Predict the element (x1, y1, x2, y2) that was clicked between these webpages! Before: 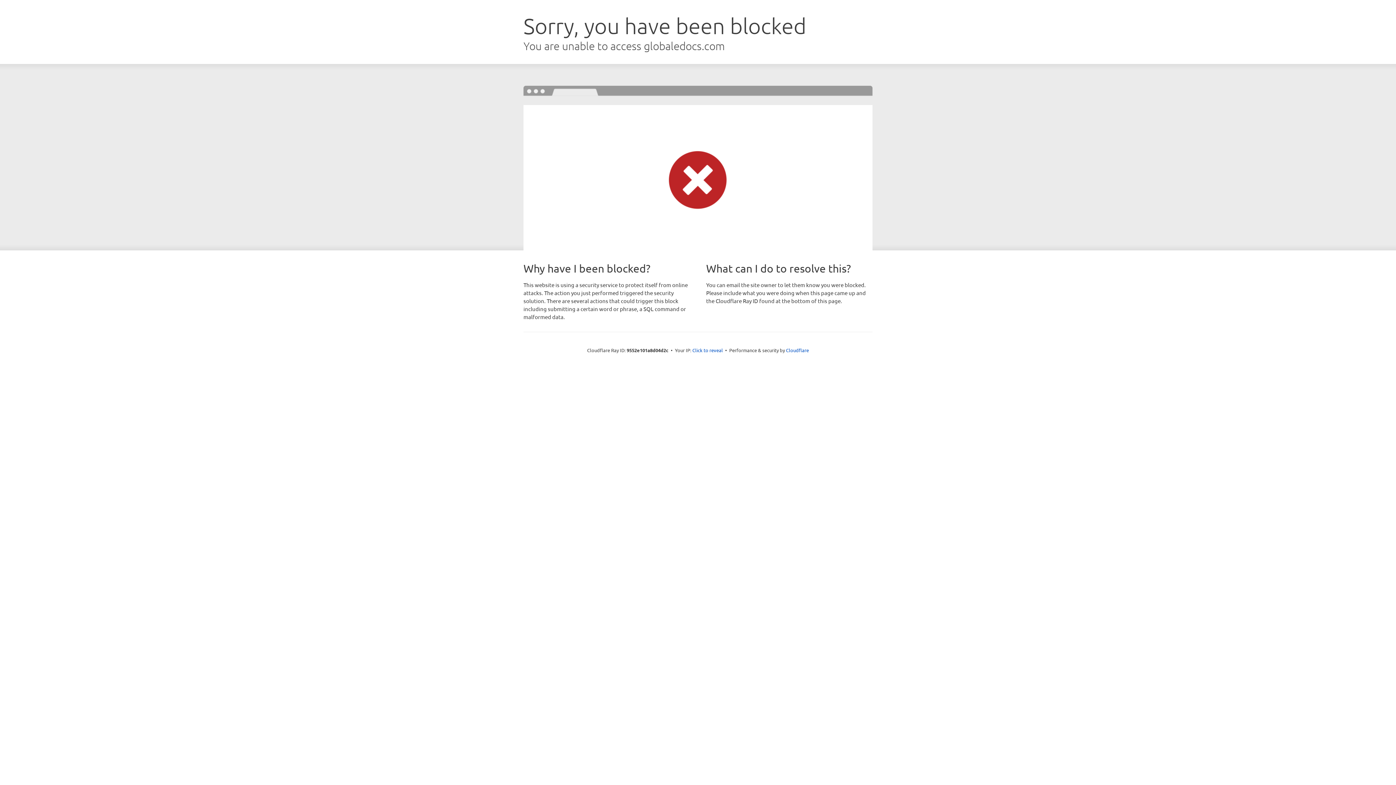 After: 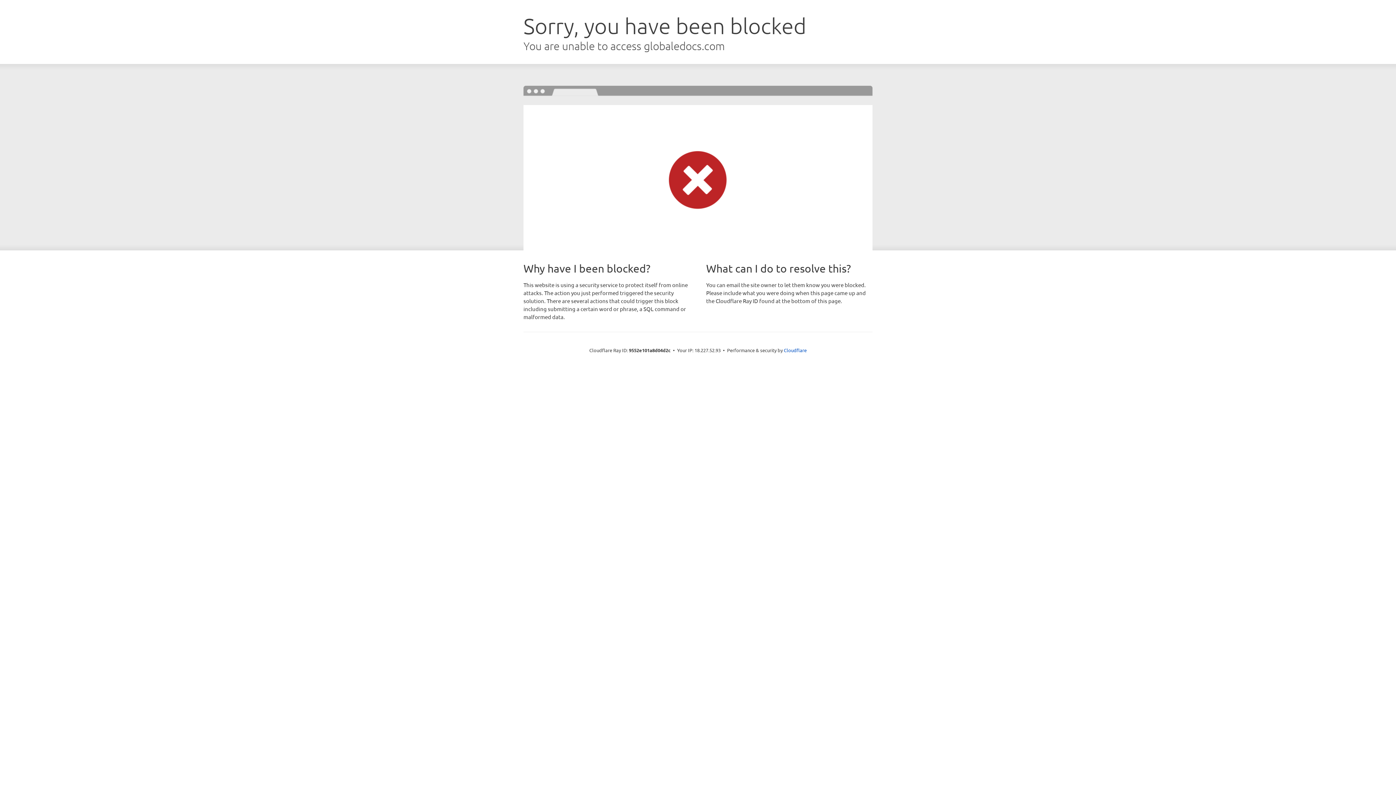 Action: label: Click to reveal bbox: (692, 346, 723, 353)